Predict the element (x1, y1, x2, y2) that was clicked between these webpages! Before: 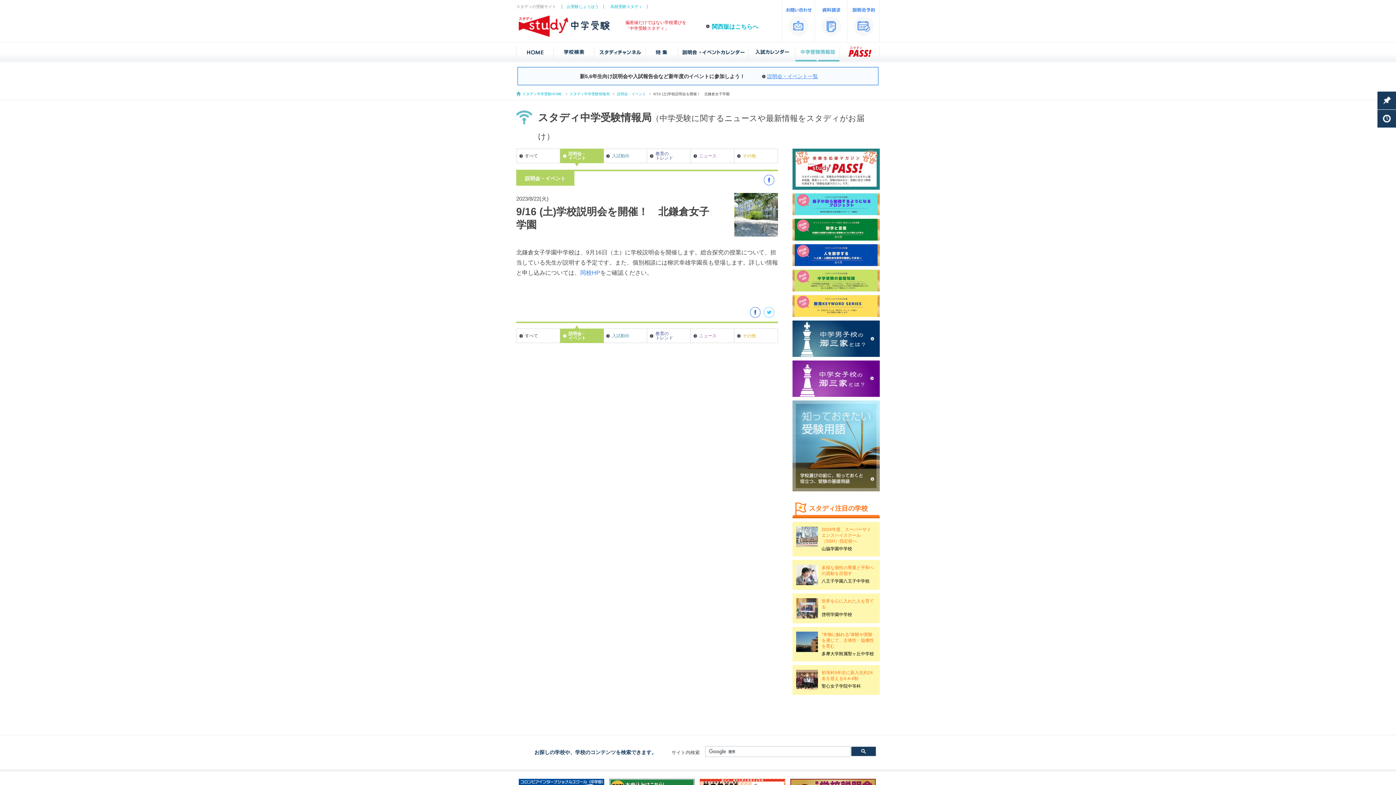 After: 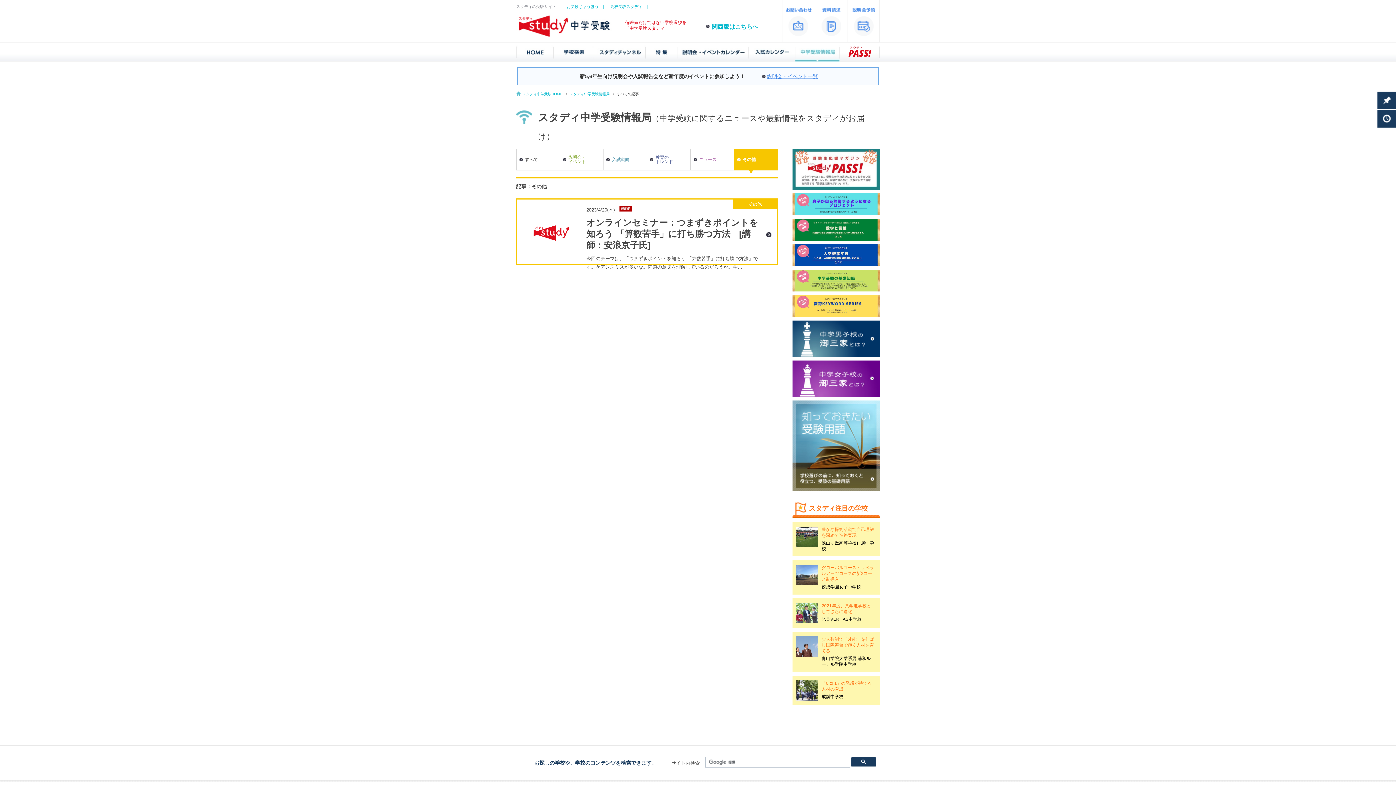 Action: label: その他 bbox: (734, 149, 777, 162)